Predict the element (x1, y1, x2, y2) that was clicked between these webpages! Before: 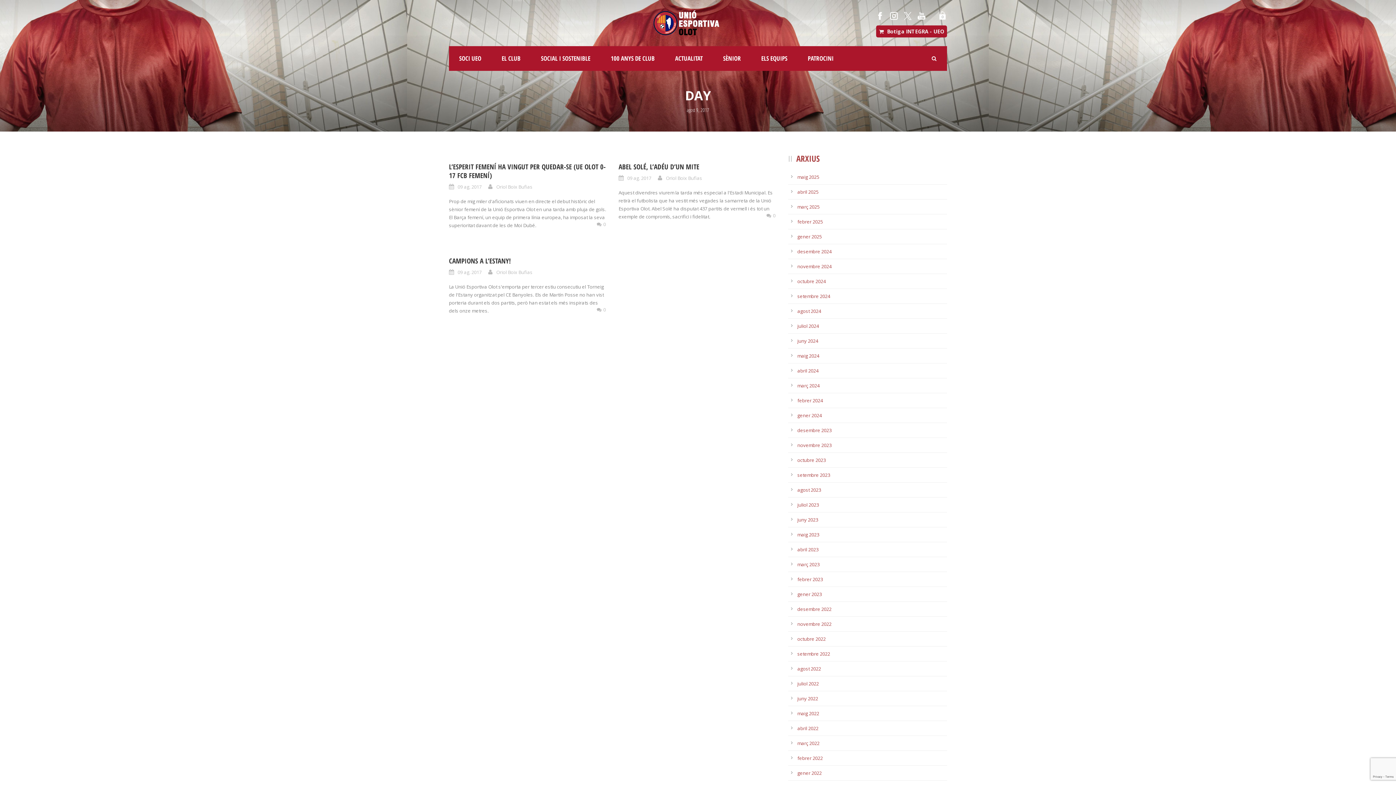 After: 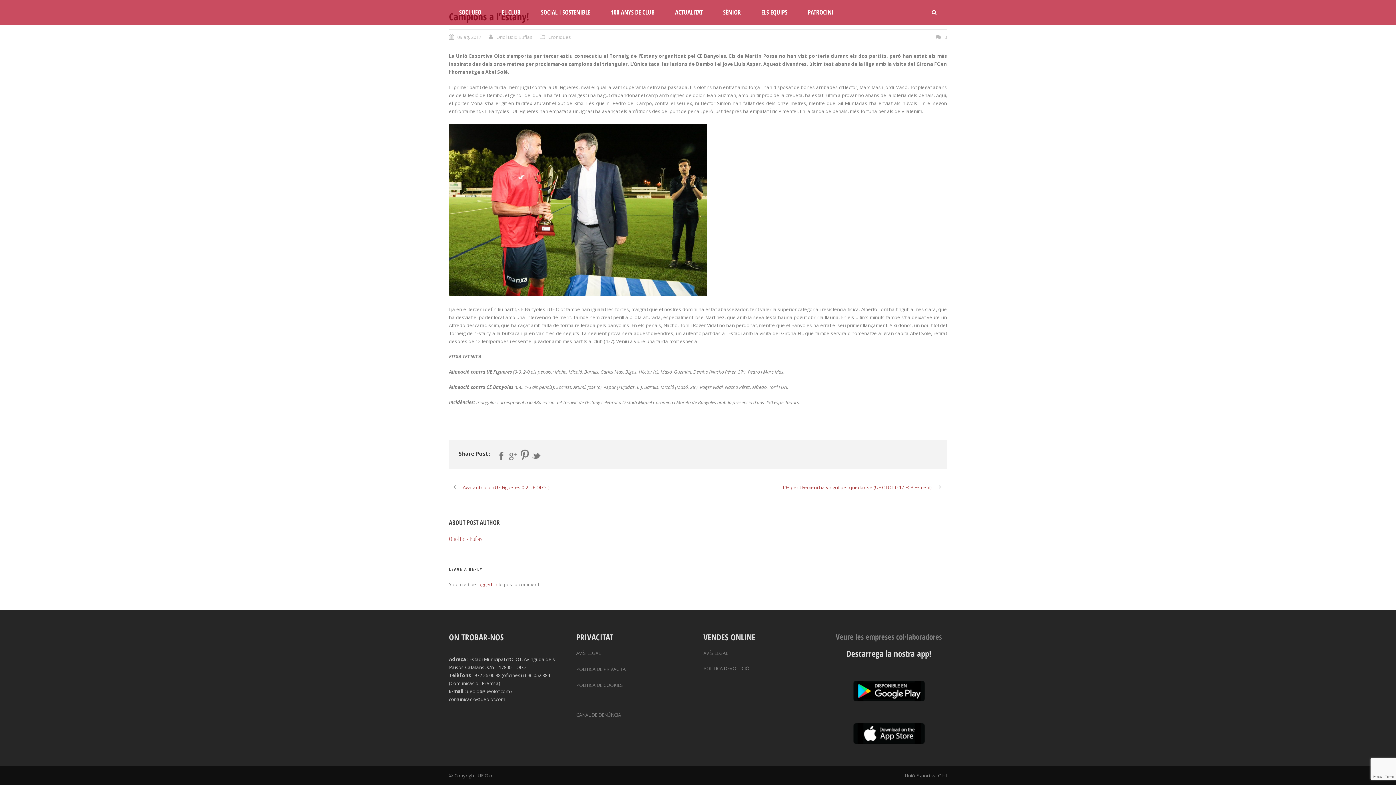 Action: label: 0 bbox: (603, 306, 606, 312)